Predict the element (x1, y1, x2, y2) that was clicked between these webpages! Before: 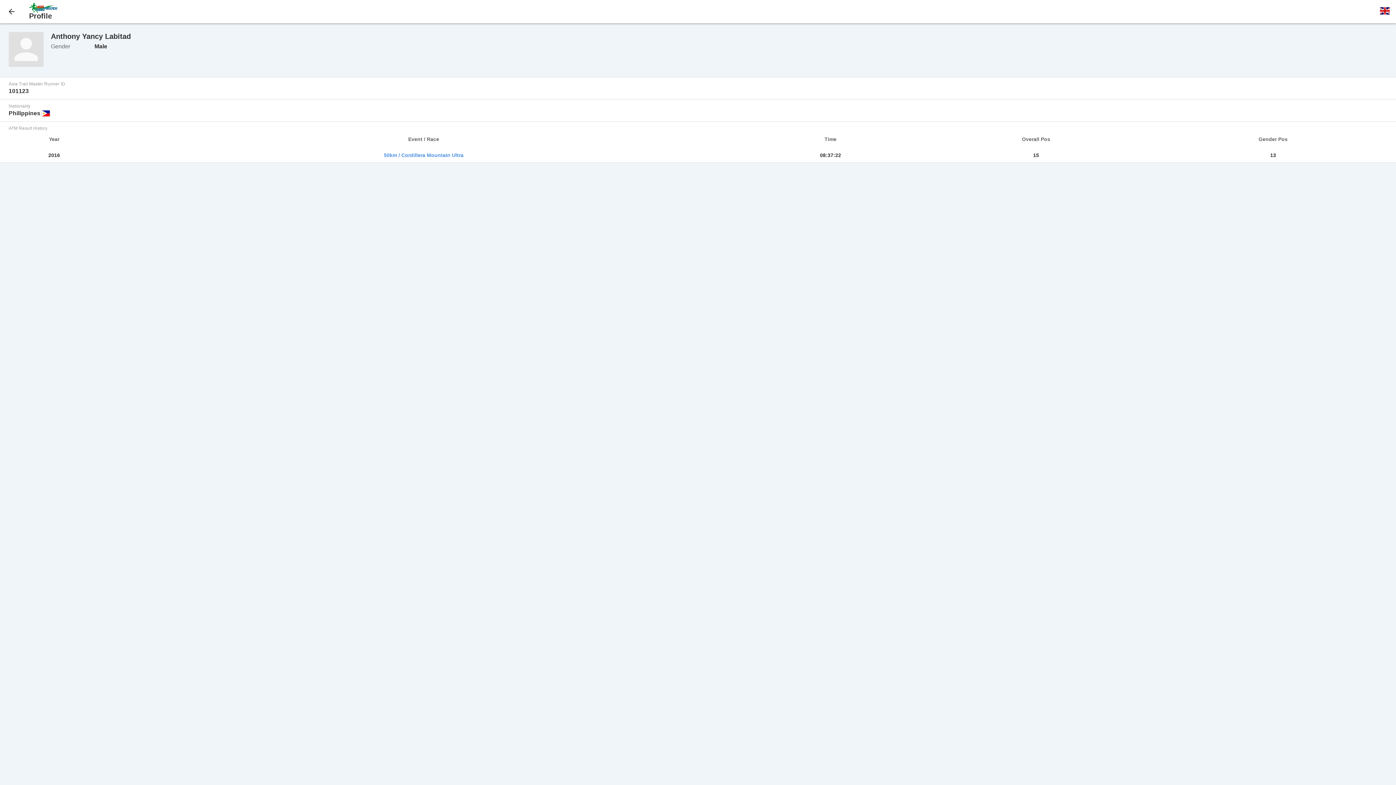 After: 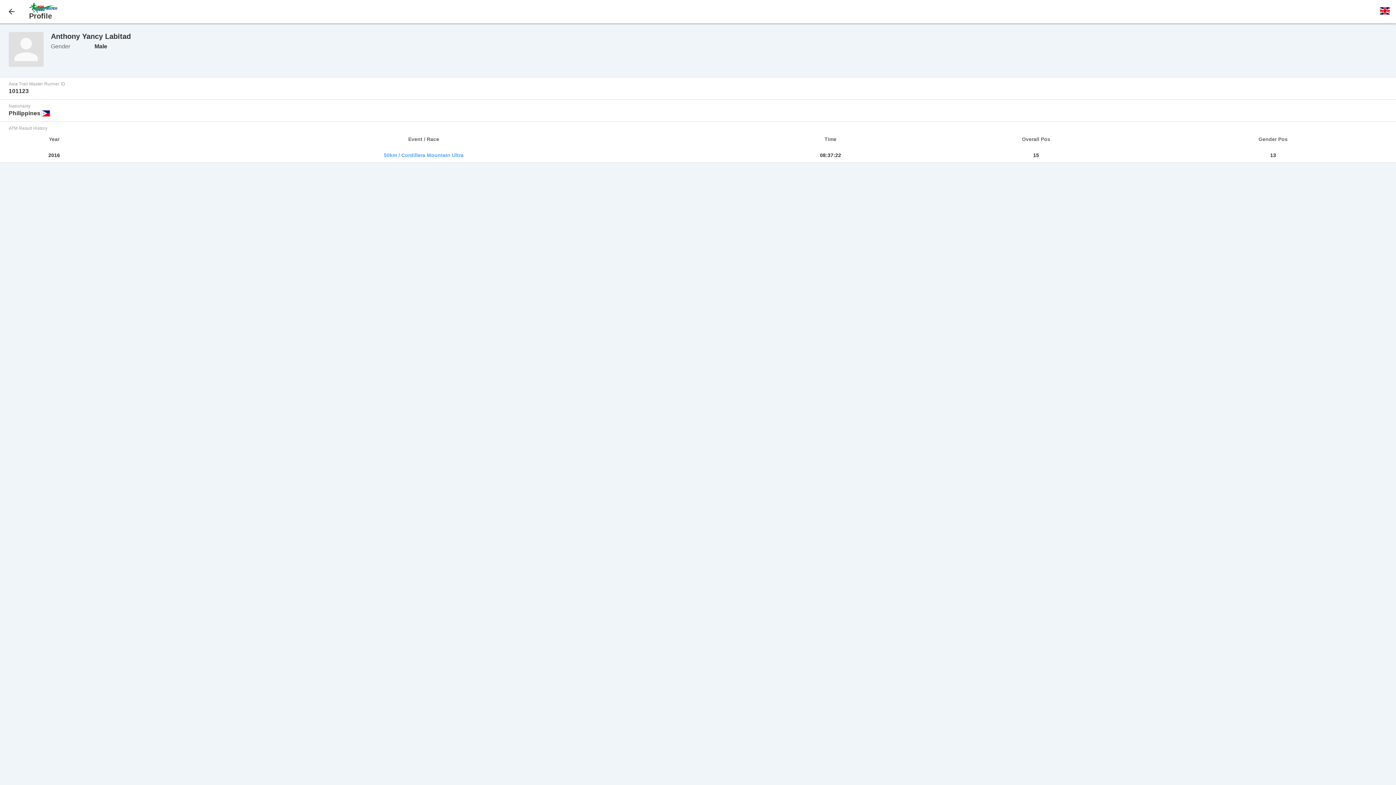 Action: label: 50km / Cordillera Mountain Ultra bbox: (384, 152, 463, 158)